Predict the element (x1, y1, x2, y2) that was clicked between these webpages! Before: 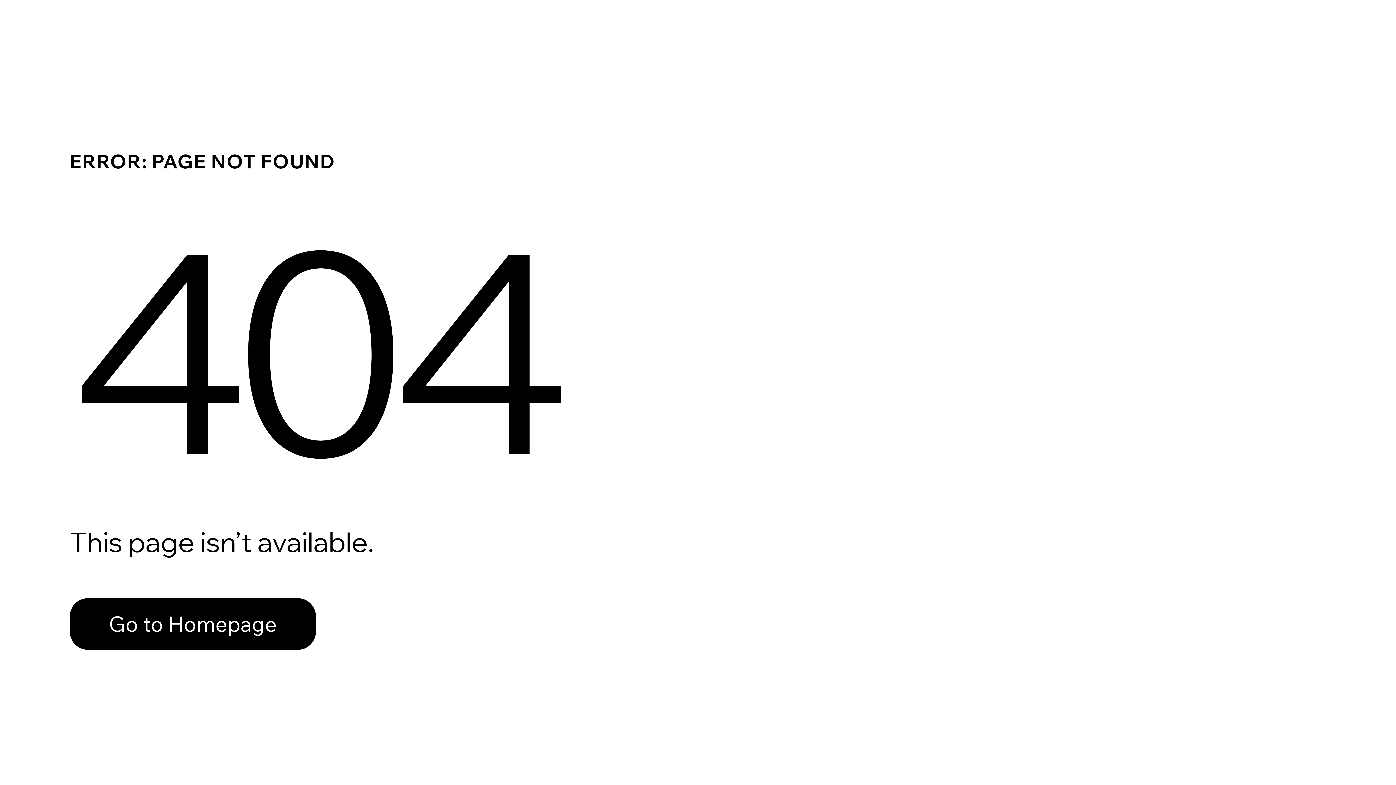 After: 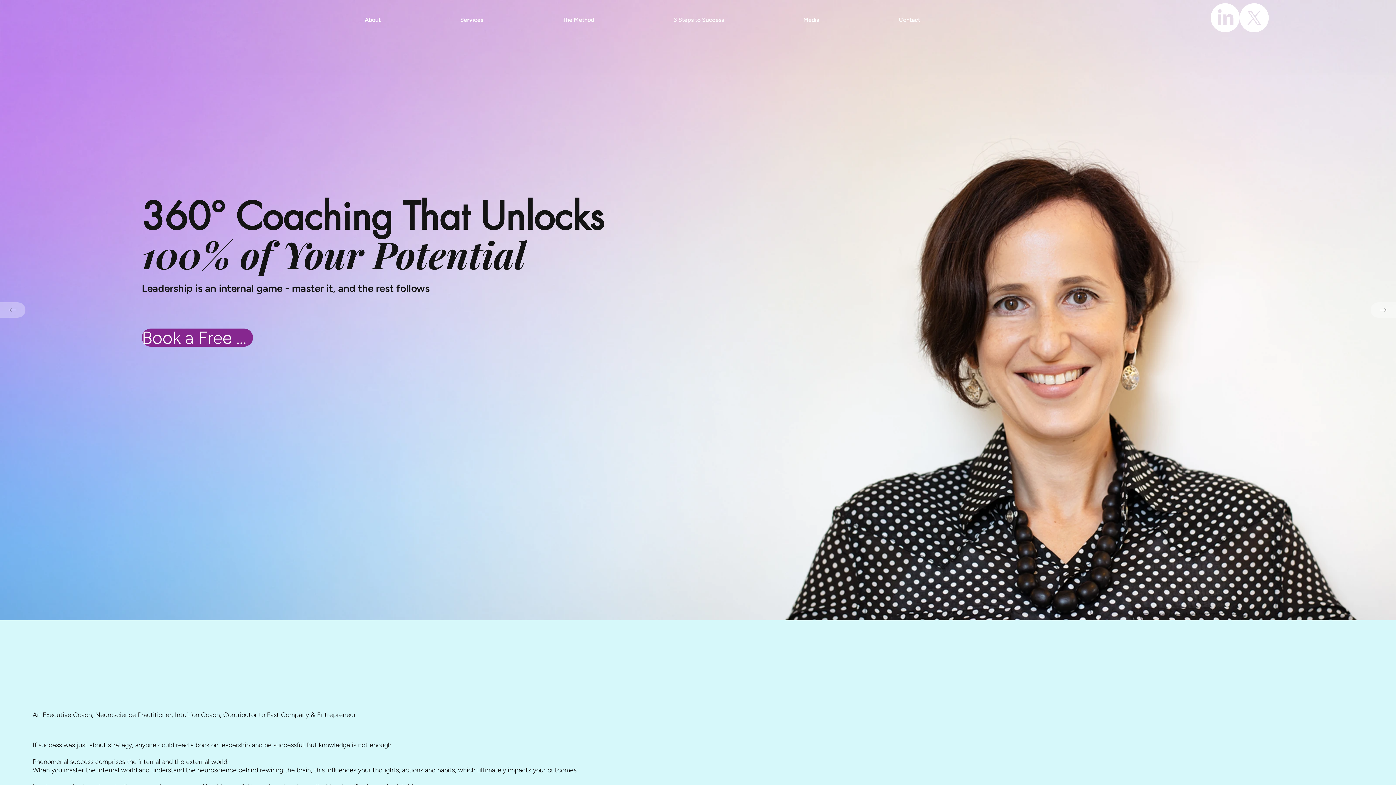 Action: label: Go to Homepage bbox: (69, 598, 316, 650)